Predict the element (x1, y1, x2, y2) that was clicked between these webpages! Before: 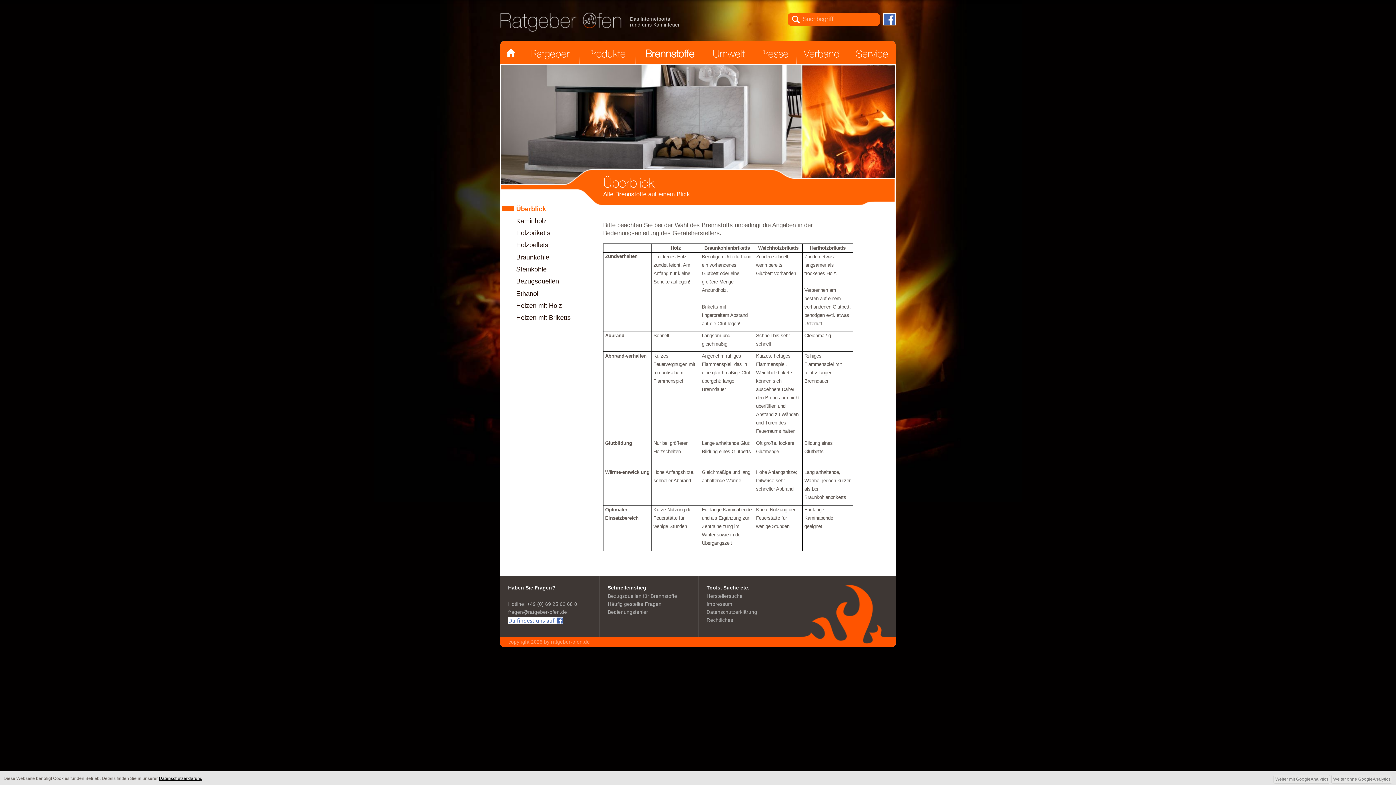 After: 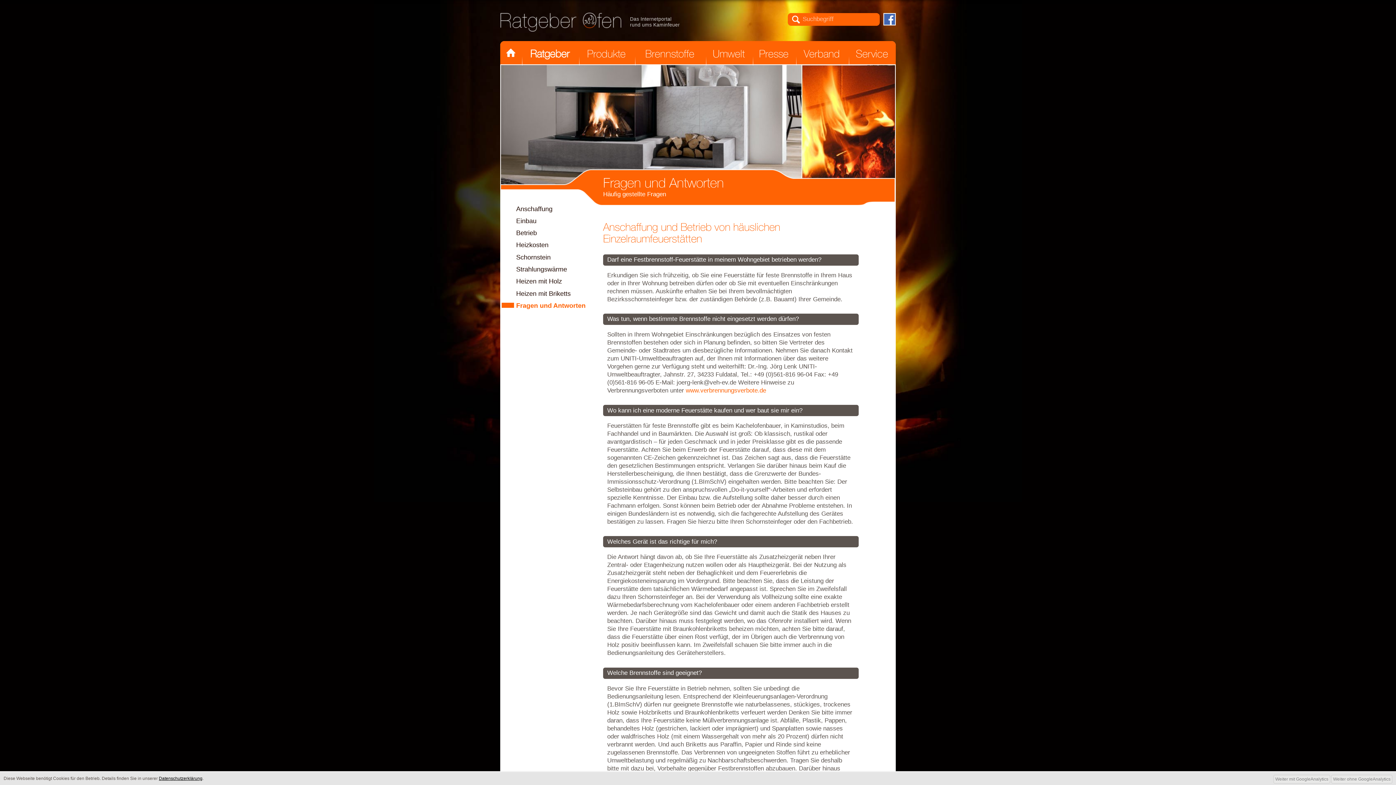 Action: label: Häufig gestellte Fragen bbox: (607, 601, 661, 607)